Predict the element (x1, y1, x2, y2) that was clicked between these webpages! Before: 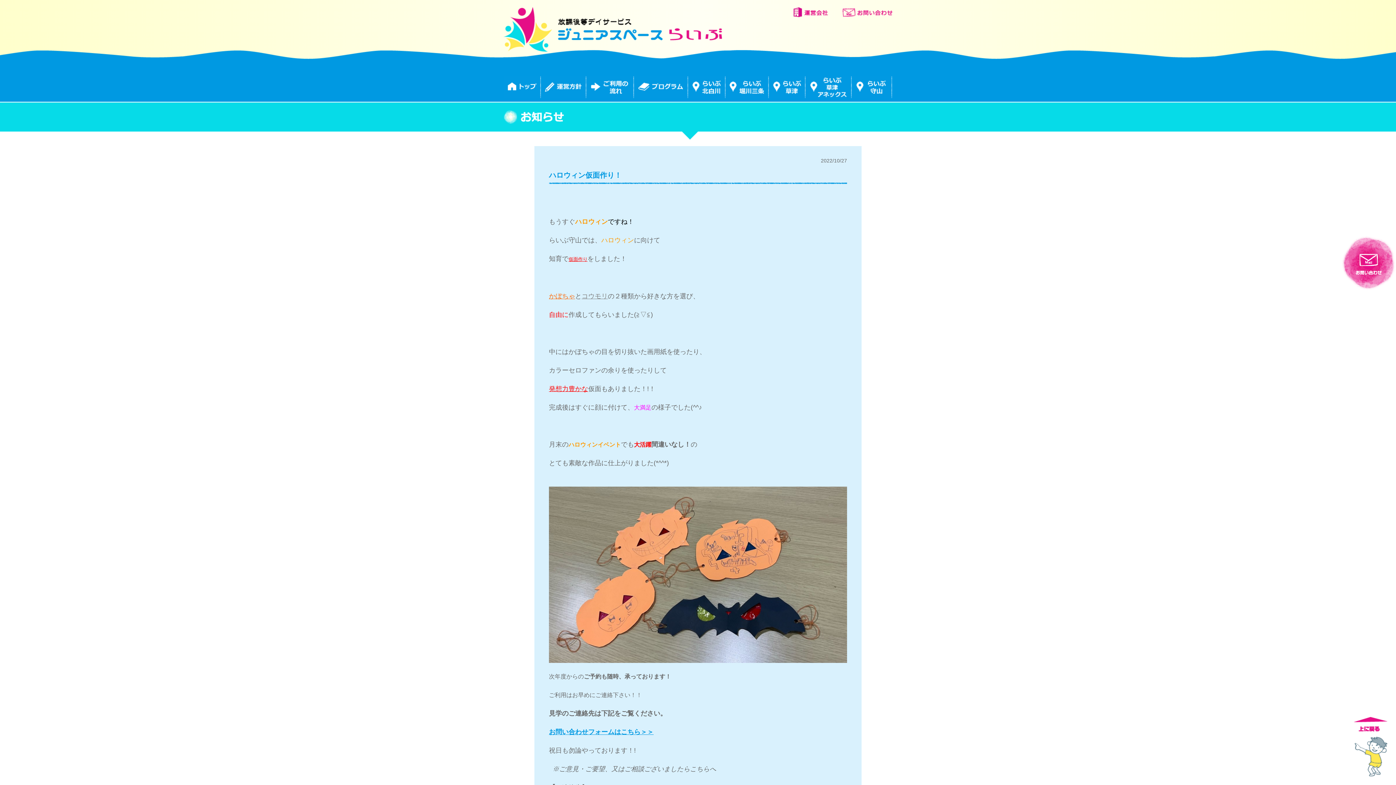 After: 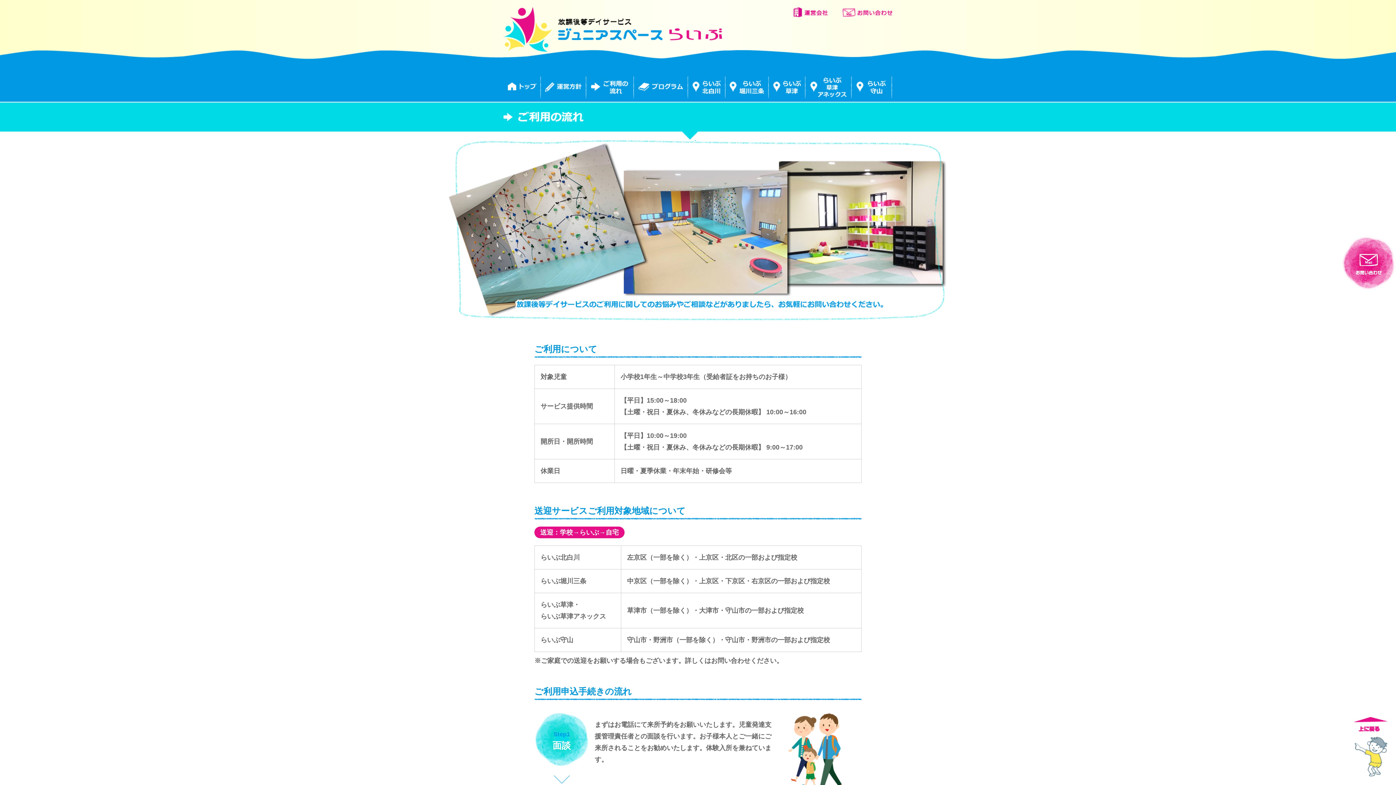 Action: bbox: (586, 76, 633, 98) label: ご利用の流れ